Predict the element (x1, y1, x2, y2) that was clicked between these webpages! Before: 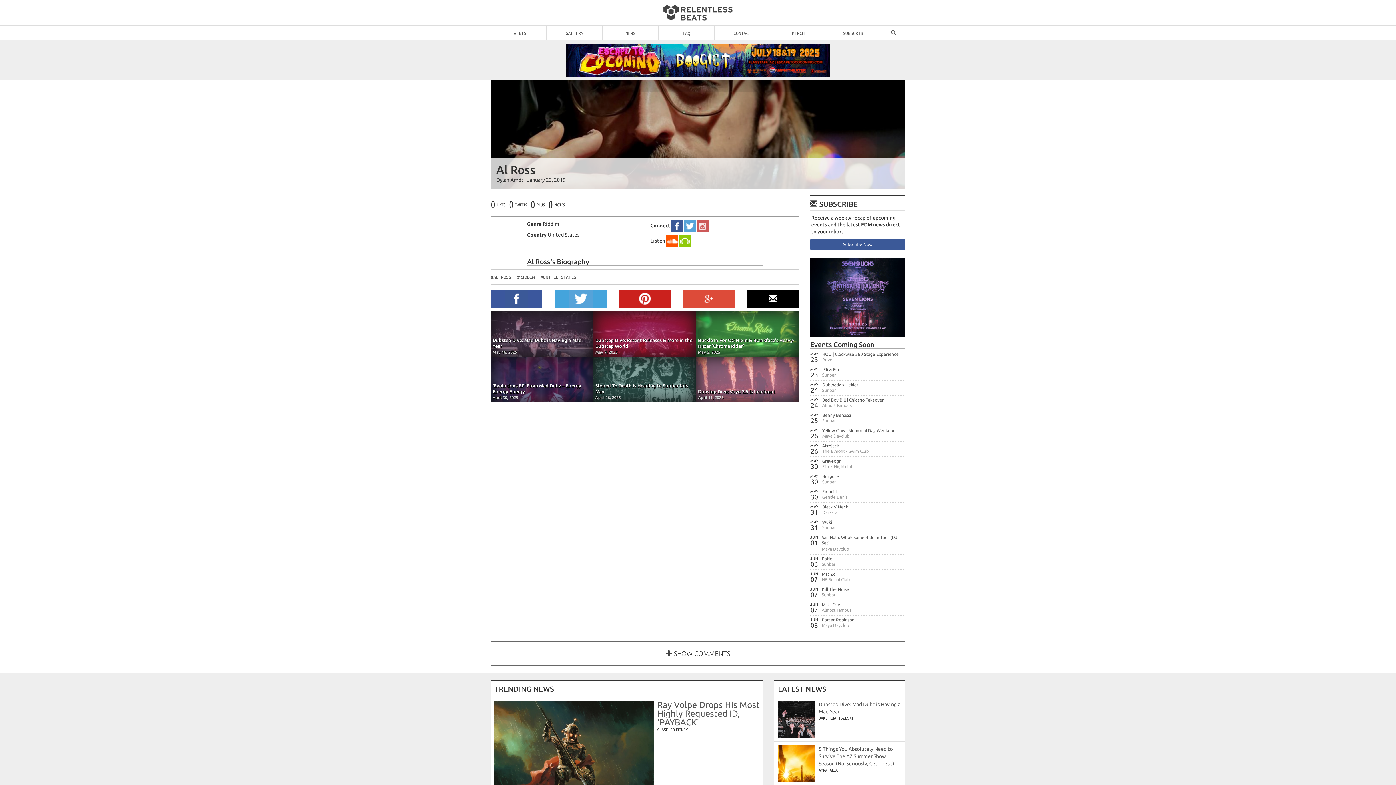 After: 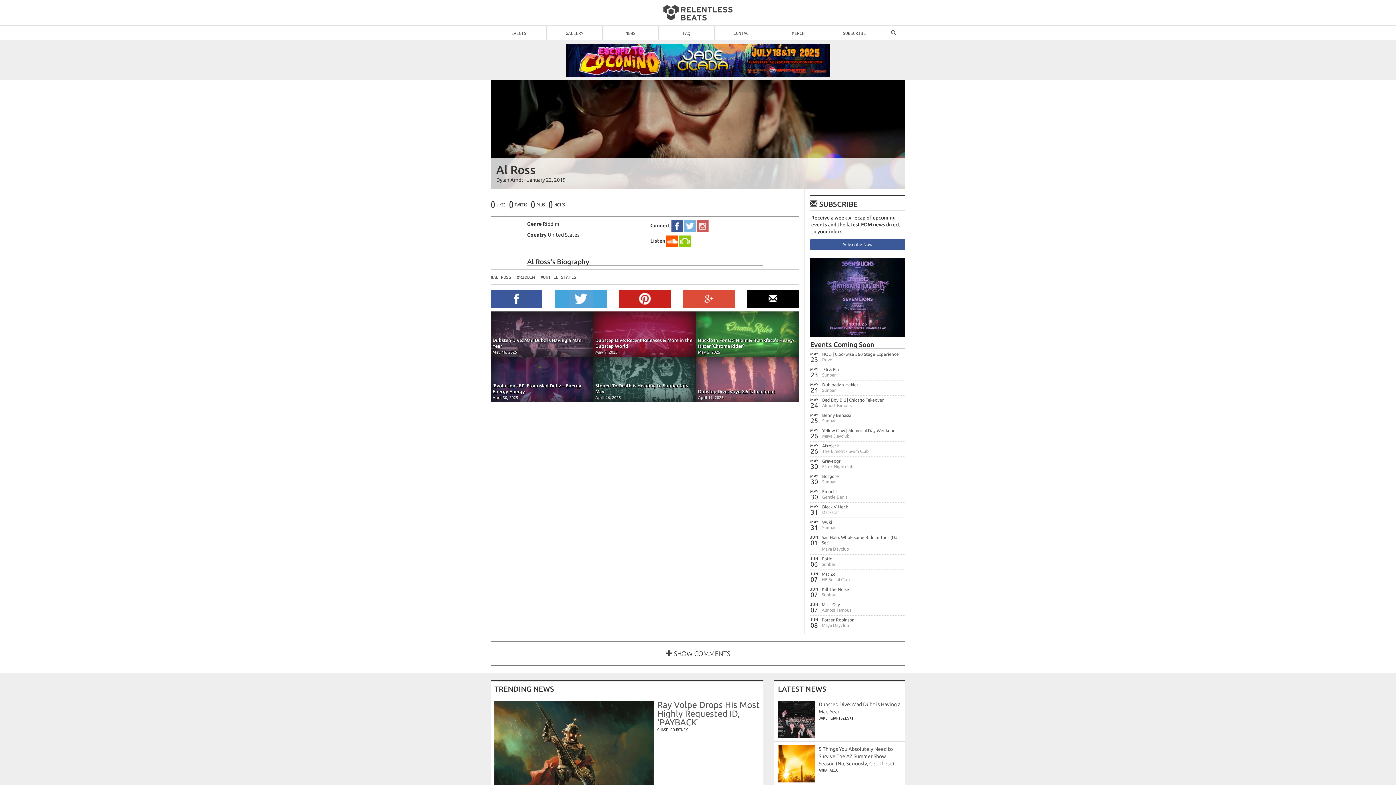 Action: bbox: (684, 222, 695, 228)